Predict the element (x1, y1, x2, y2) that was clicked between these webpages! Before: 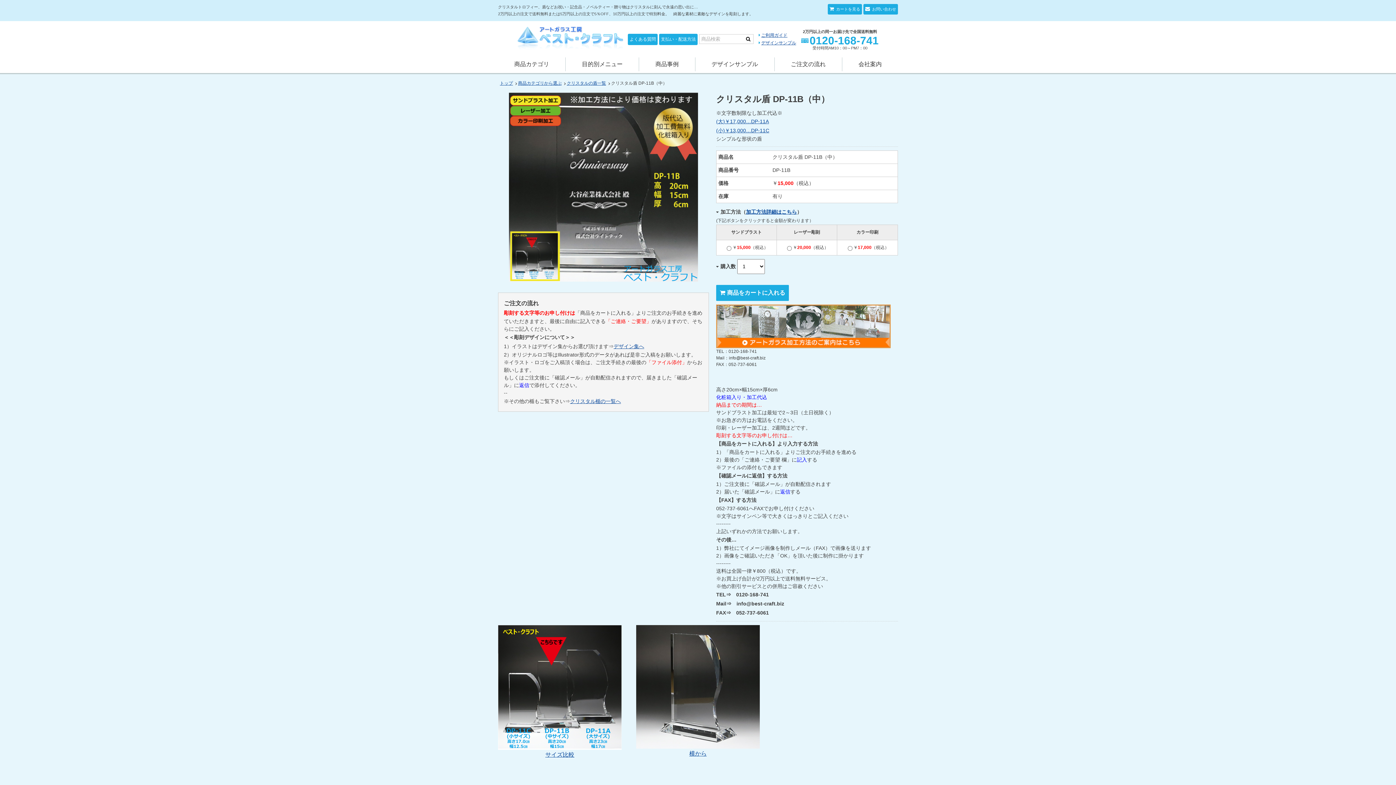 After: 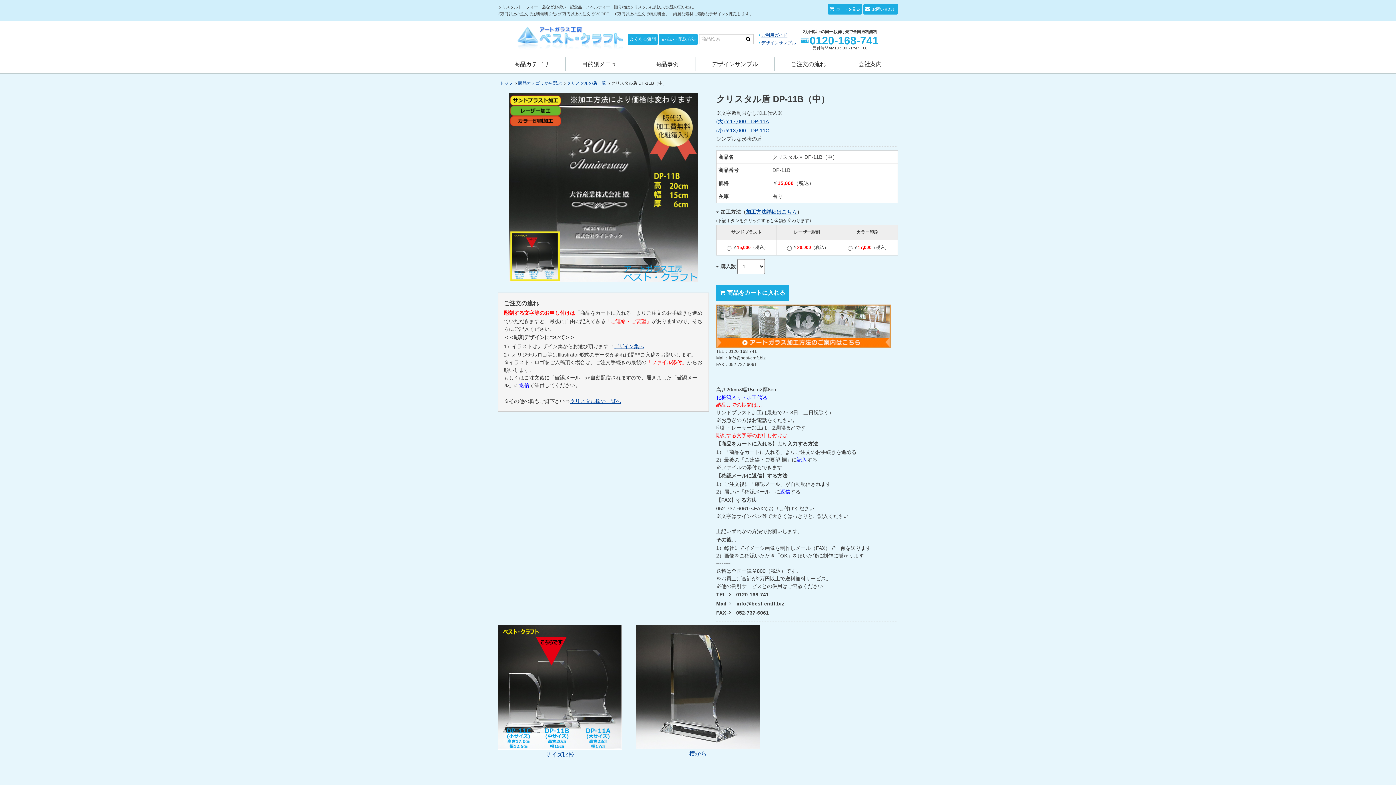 Action: bbox: (716, 340, 890, 346)